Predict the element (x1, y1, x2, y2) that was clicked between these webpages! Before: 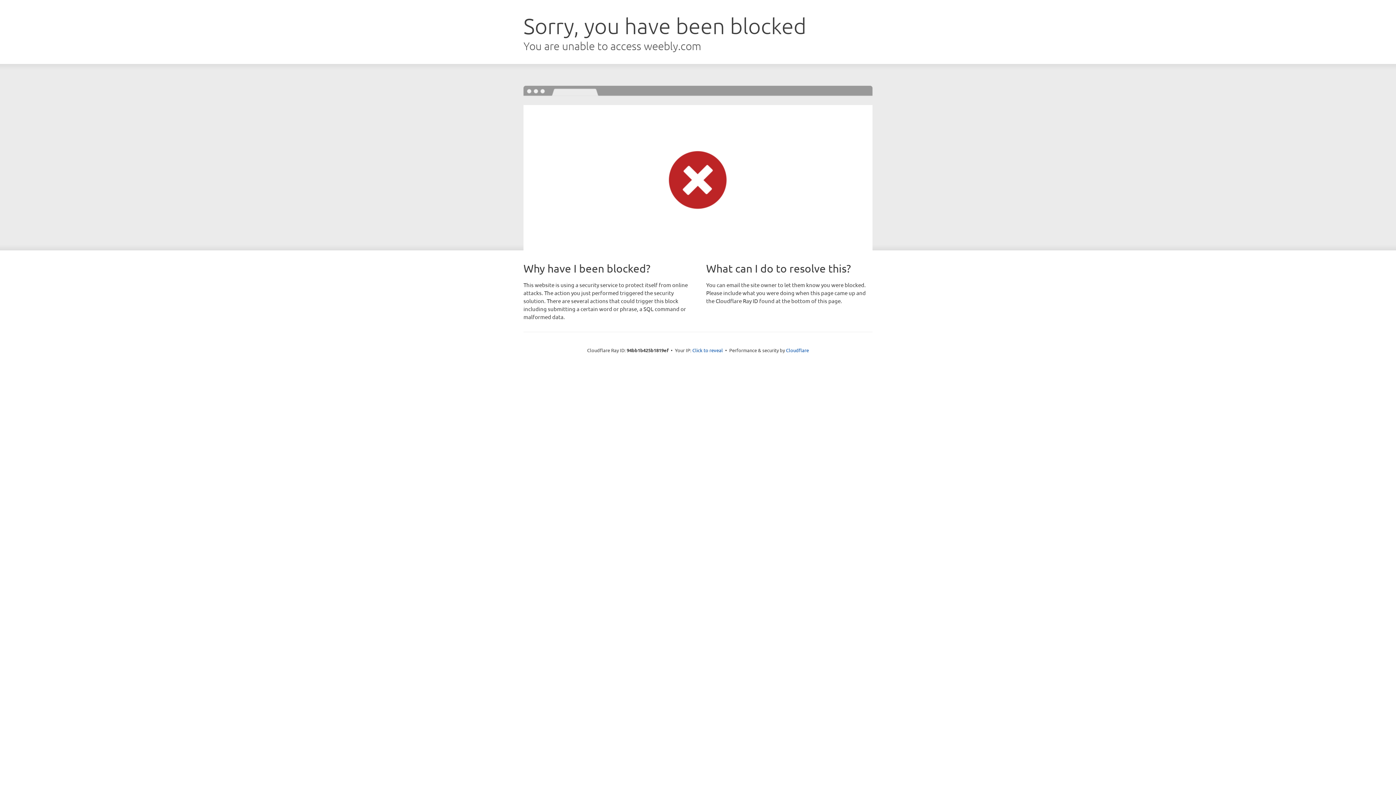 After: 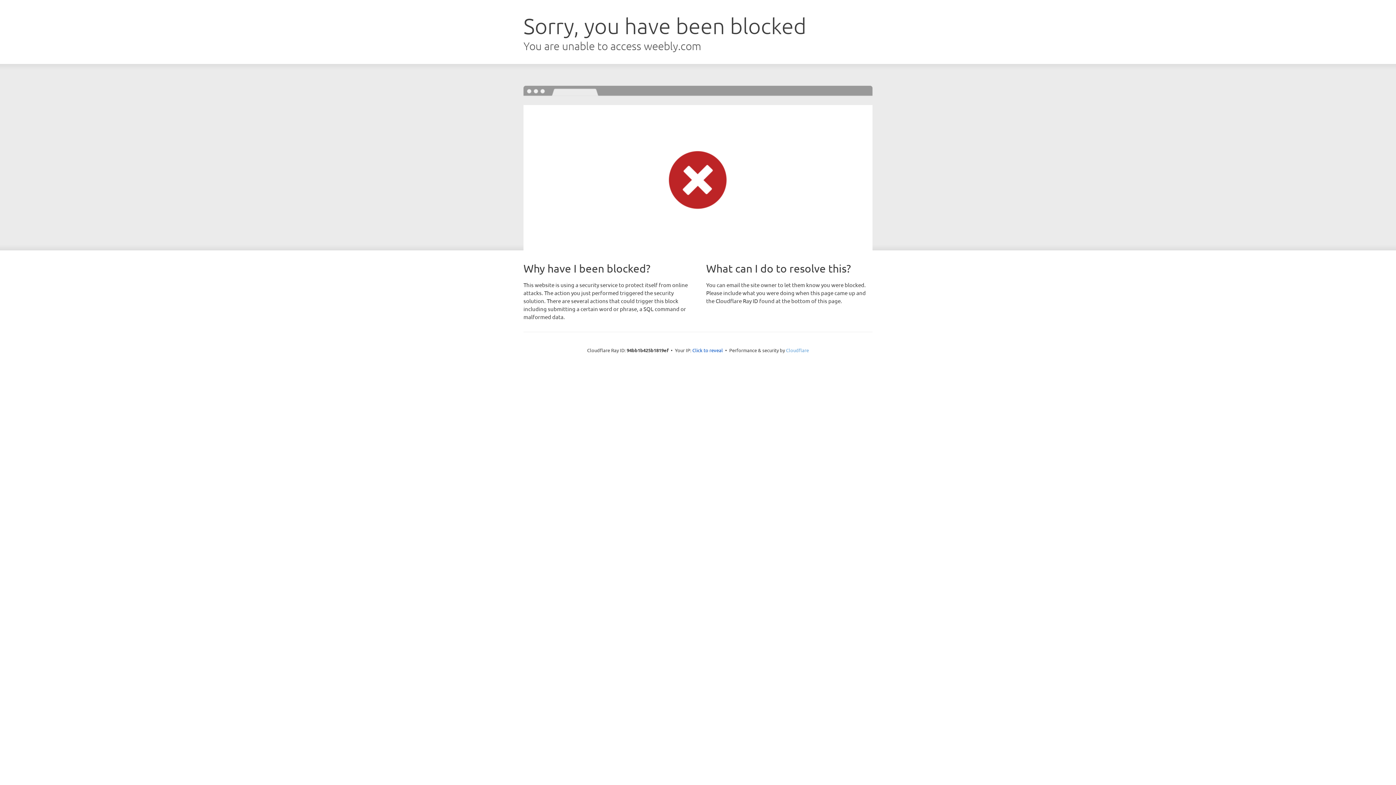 Action: bbox: (786, 347, 809, 353) label: Cloudflare